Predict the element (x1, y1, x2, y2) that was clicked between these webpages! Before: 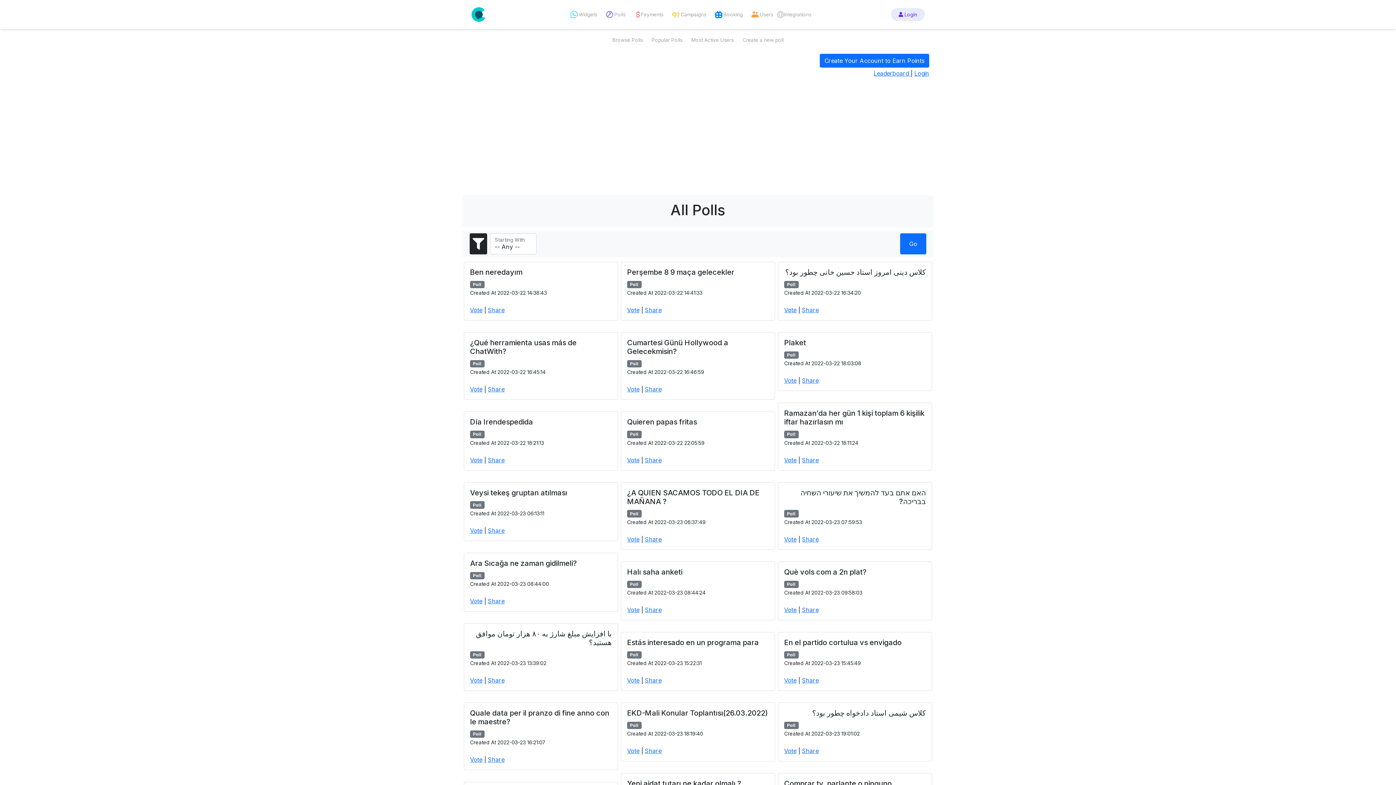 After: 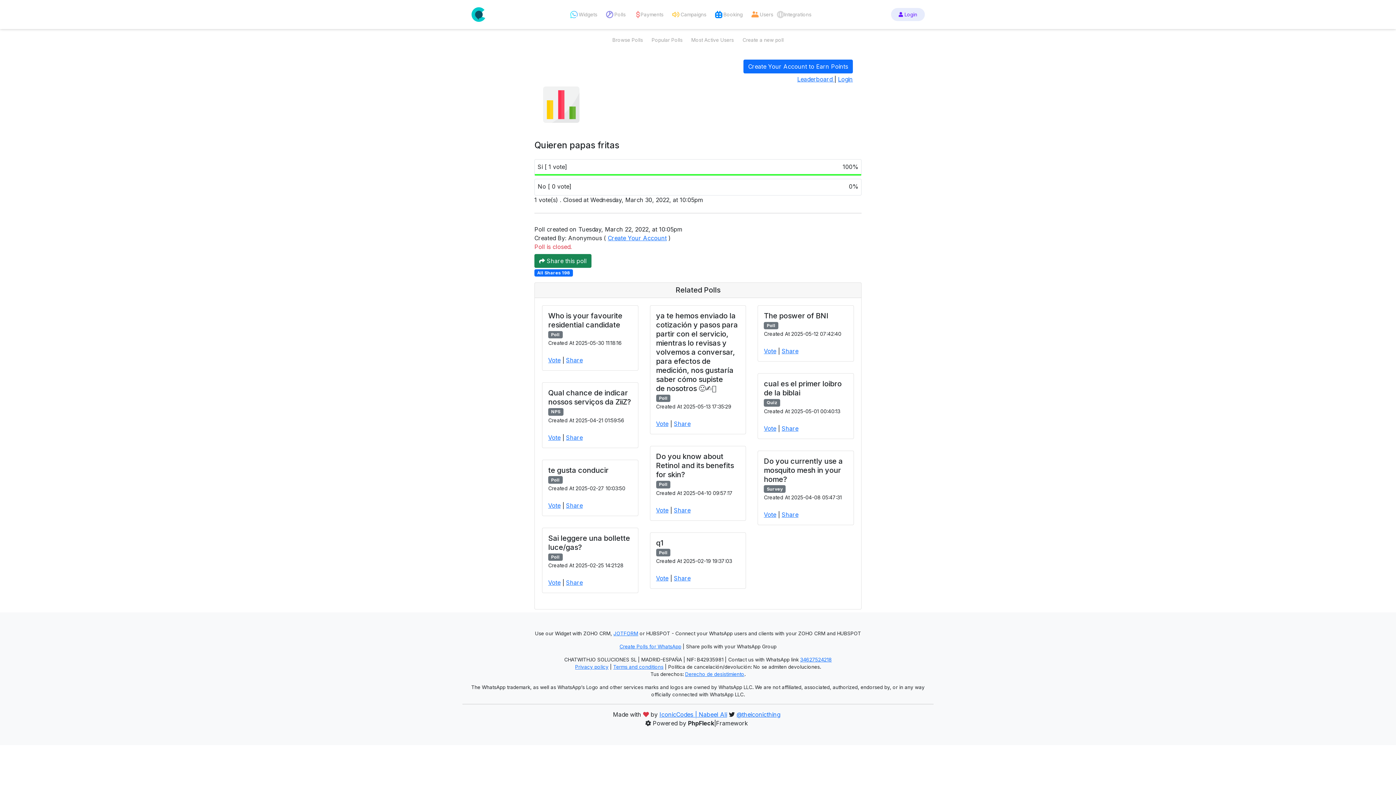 Action: label: Vote bbox: (627, 456, 639, 463)